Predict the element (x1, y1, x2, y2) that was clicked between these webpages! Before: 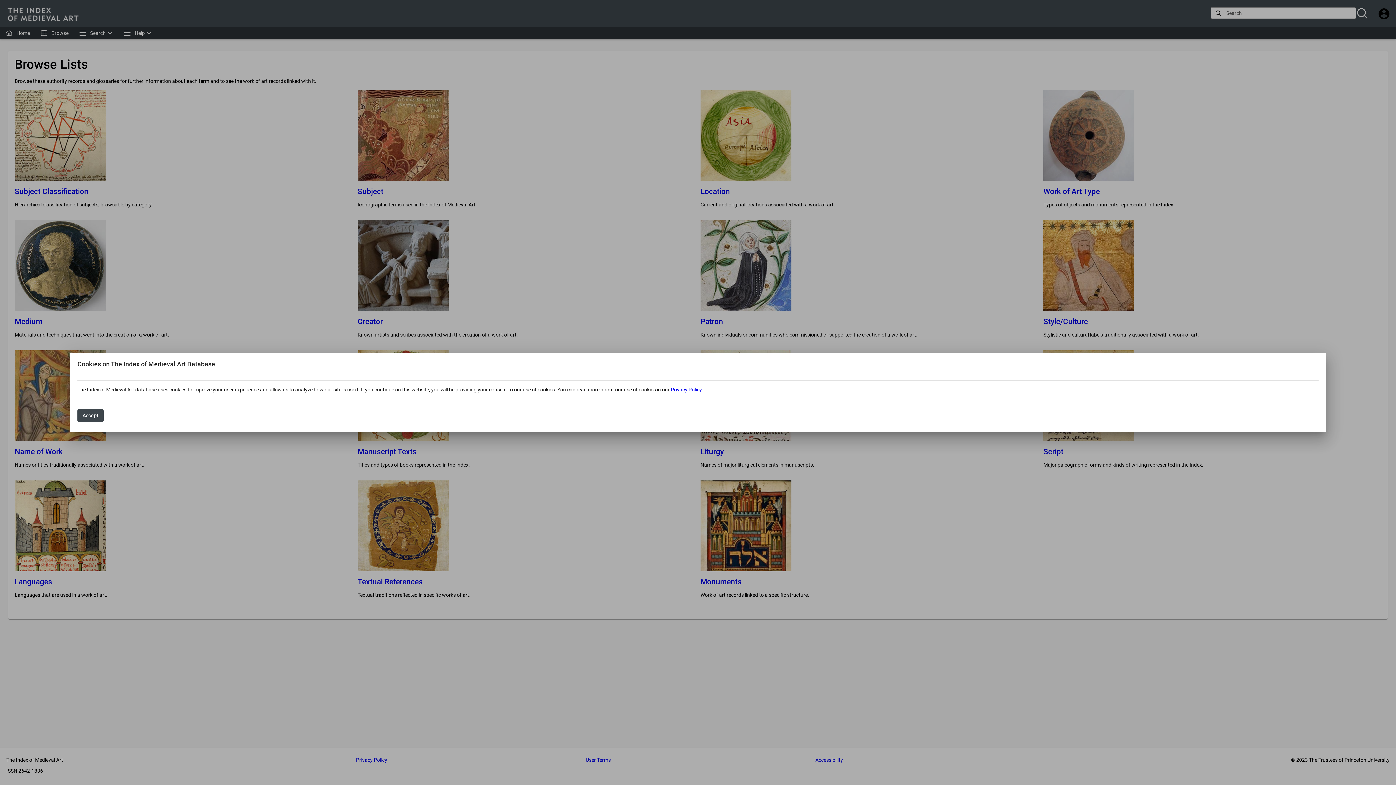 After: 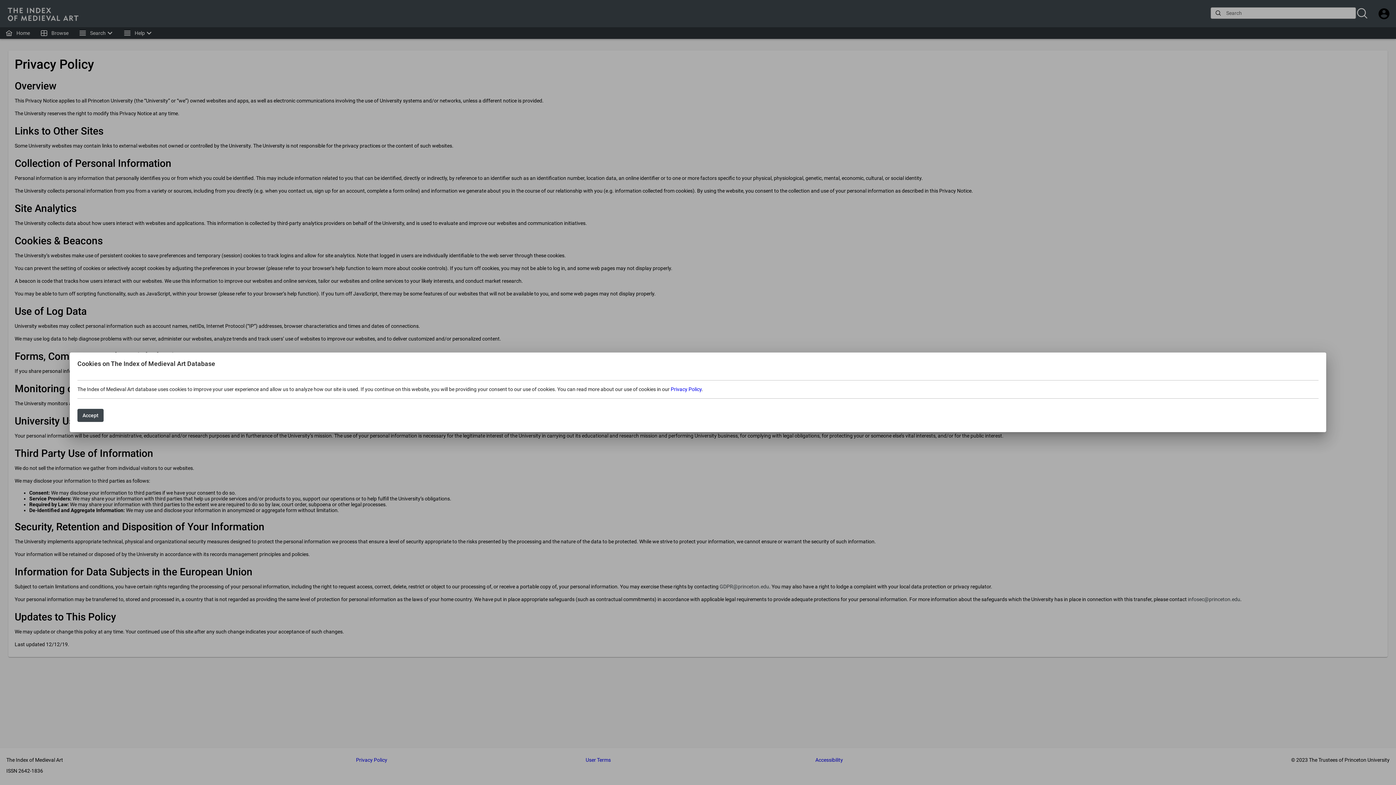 Action: bbox: (670, 386, 701, 392) label: Privacy Policy